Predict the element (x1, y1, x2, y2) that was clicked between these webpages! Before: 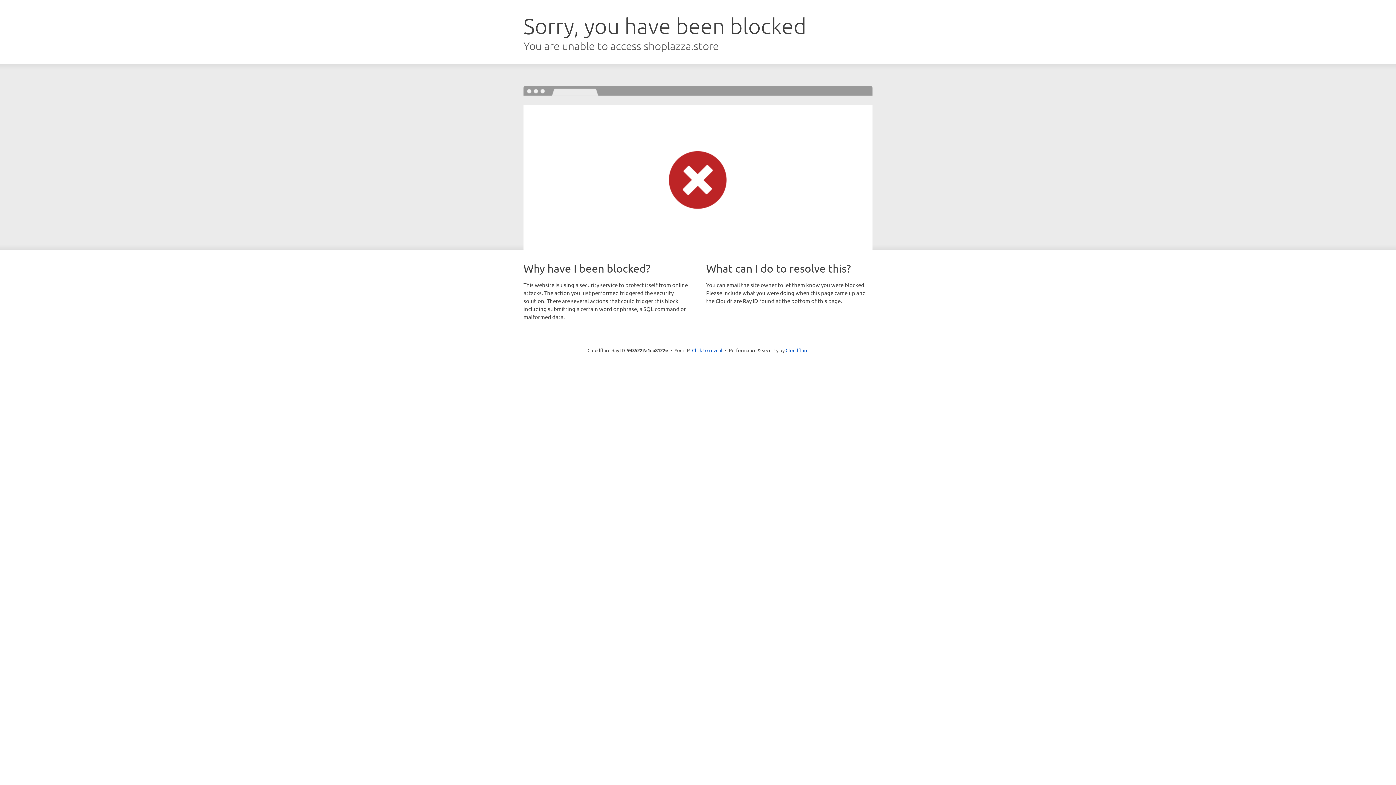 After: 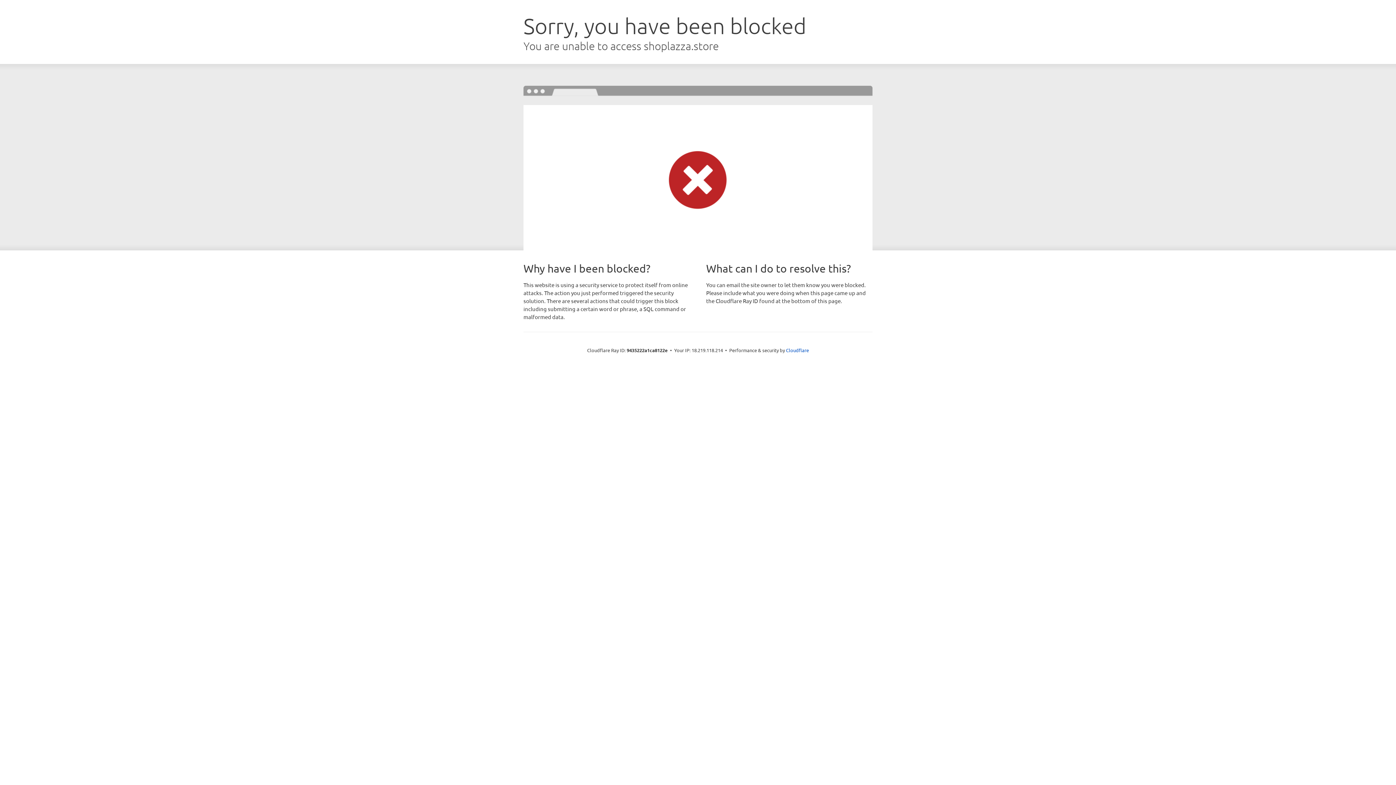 Action: bbox: (692, 346, 722, 353) label: Click to reveal